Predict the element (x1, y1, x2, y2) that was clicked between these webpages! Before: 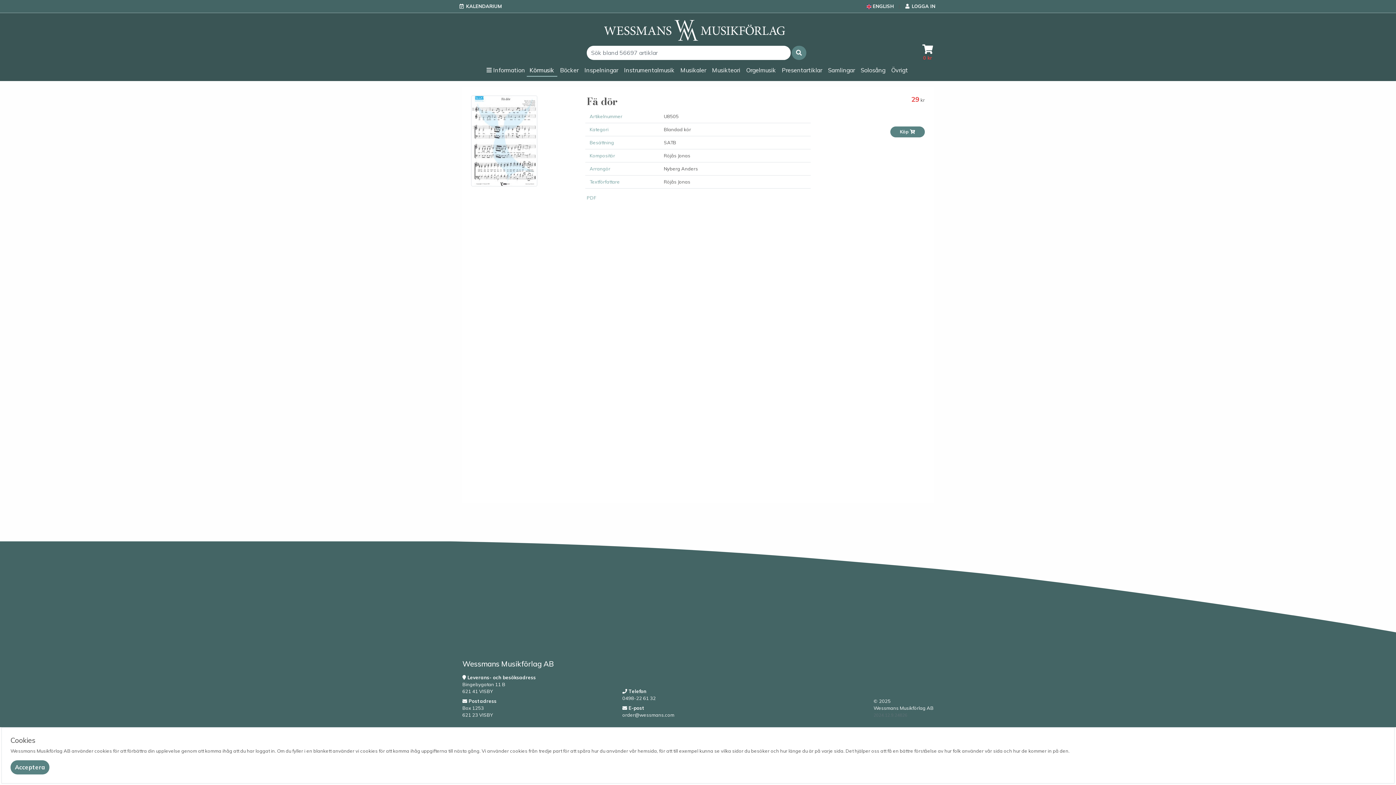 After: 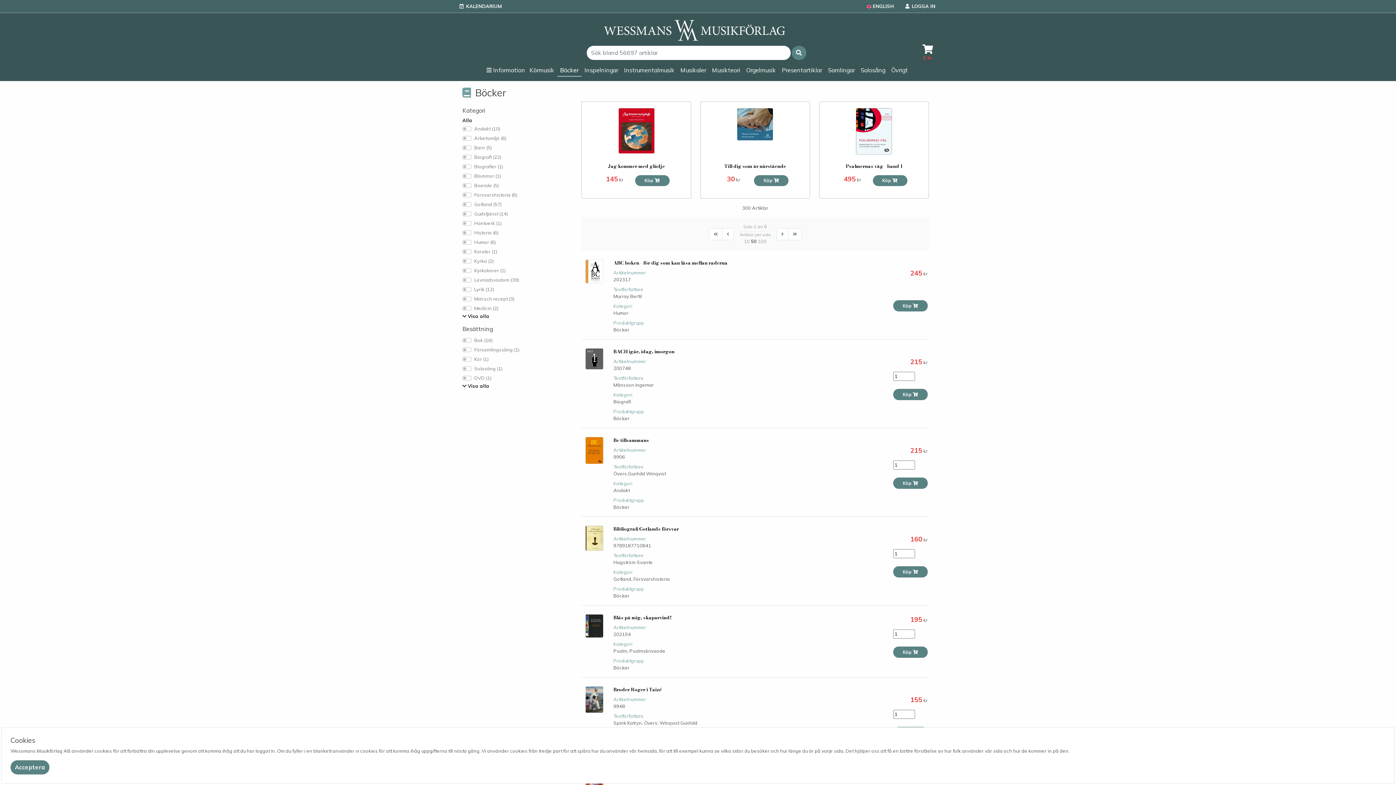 Action: label: Böcker bbox: (557, 64, 581, 76)